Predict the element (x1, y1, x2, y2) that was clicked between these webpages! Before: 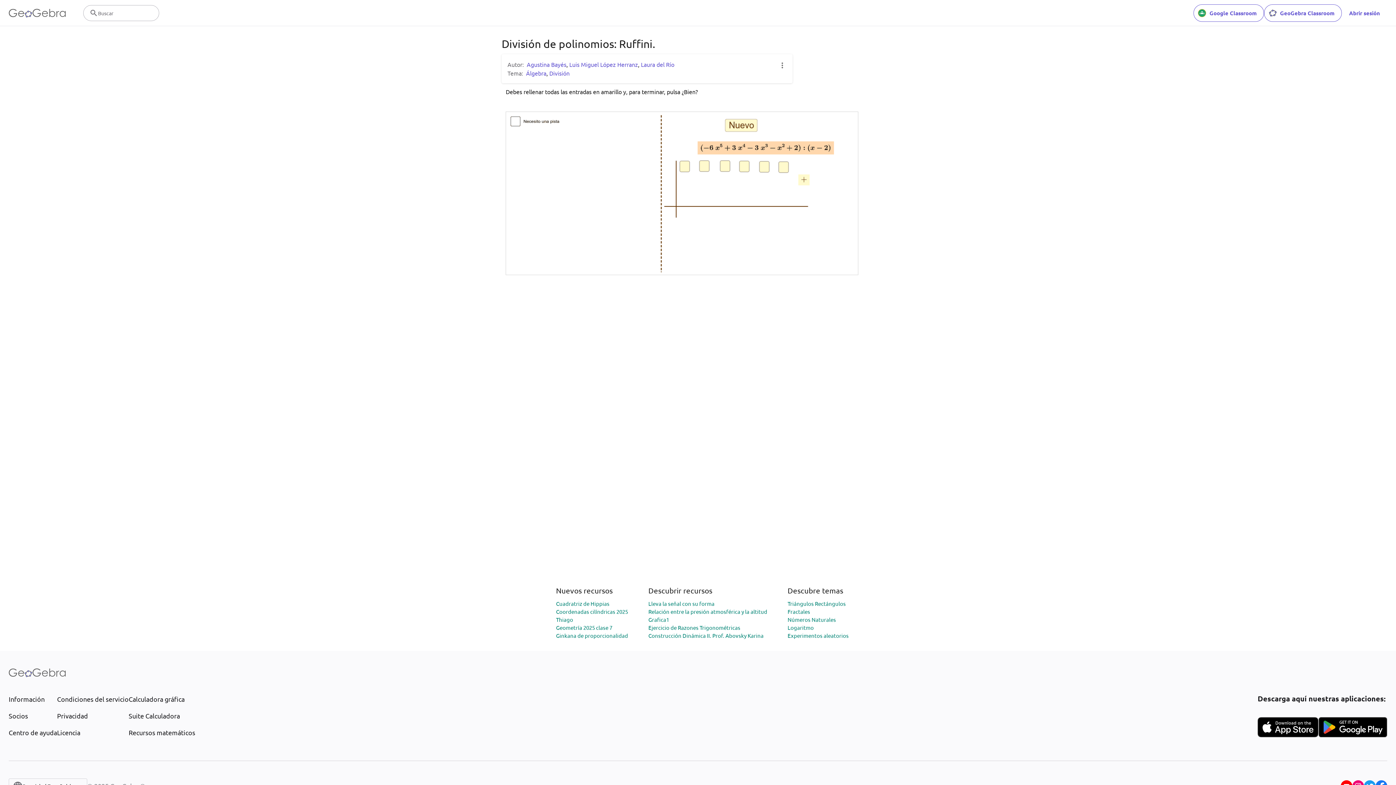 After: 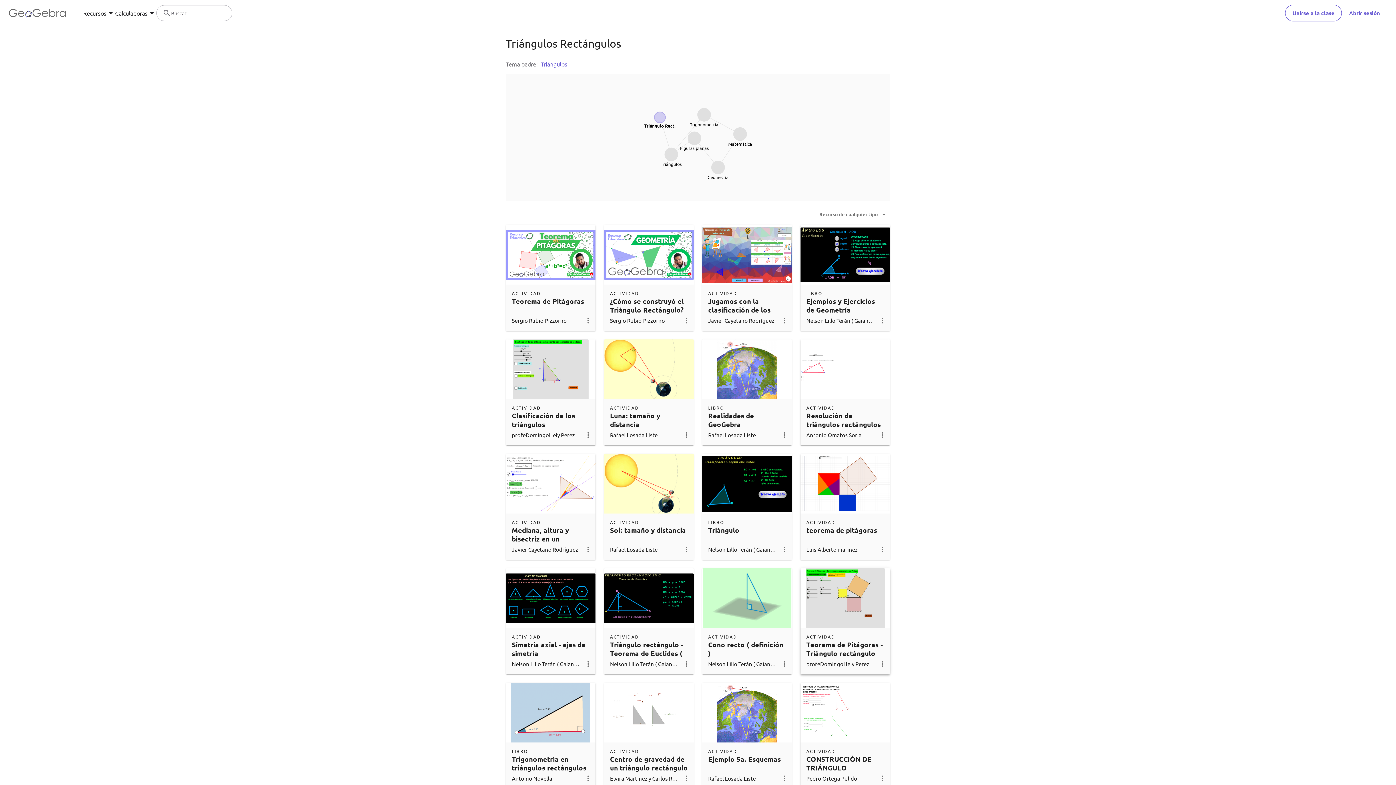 Action: label: Triángulos Rectángulos bbox: (787, 600, 846, 607)